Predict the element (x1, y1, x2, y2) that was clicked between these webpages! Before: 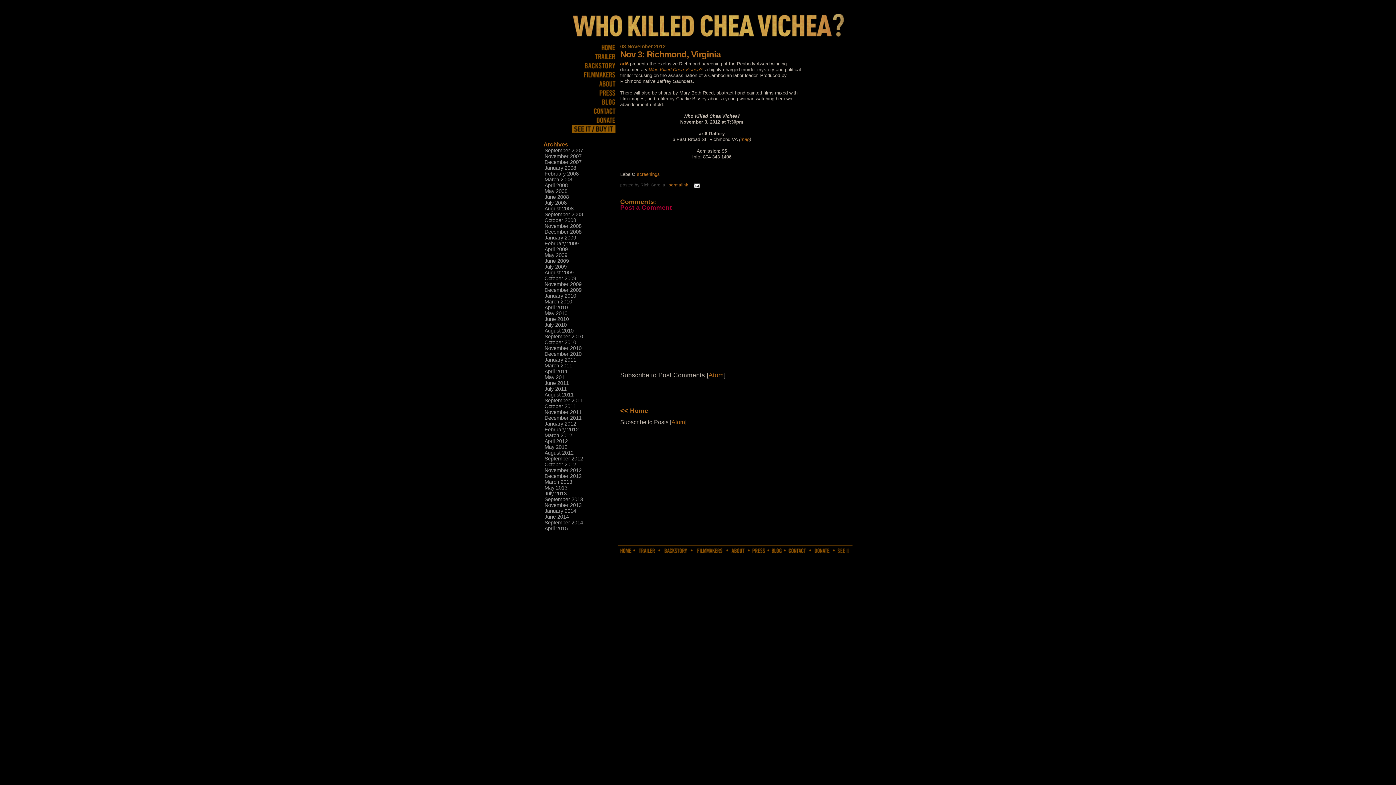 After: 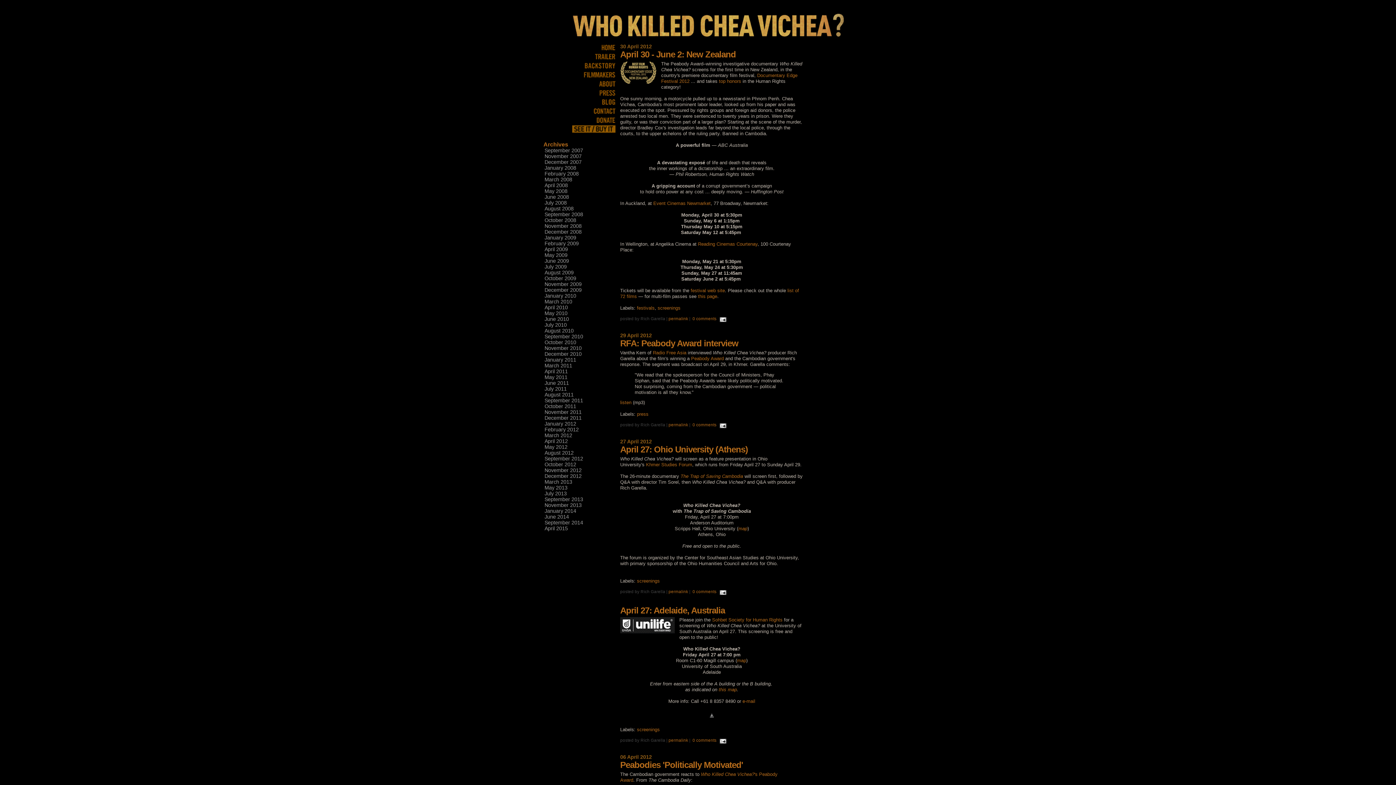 Action: bbox: (544, 437, 568, 445) label: April 2012